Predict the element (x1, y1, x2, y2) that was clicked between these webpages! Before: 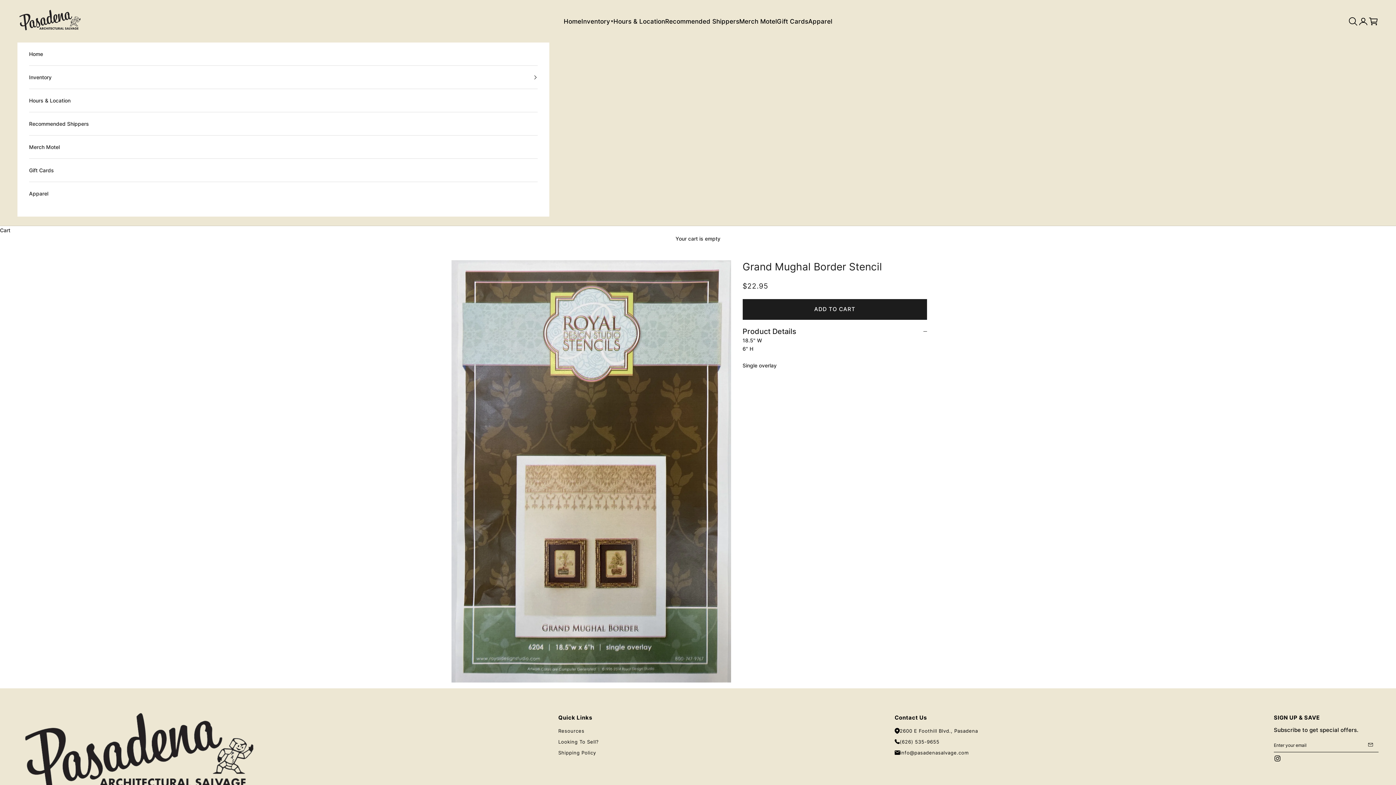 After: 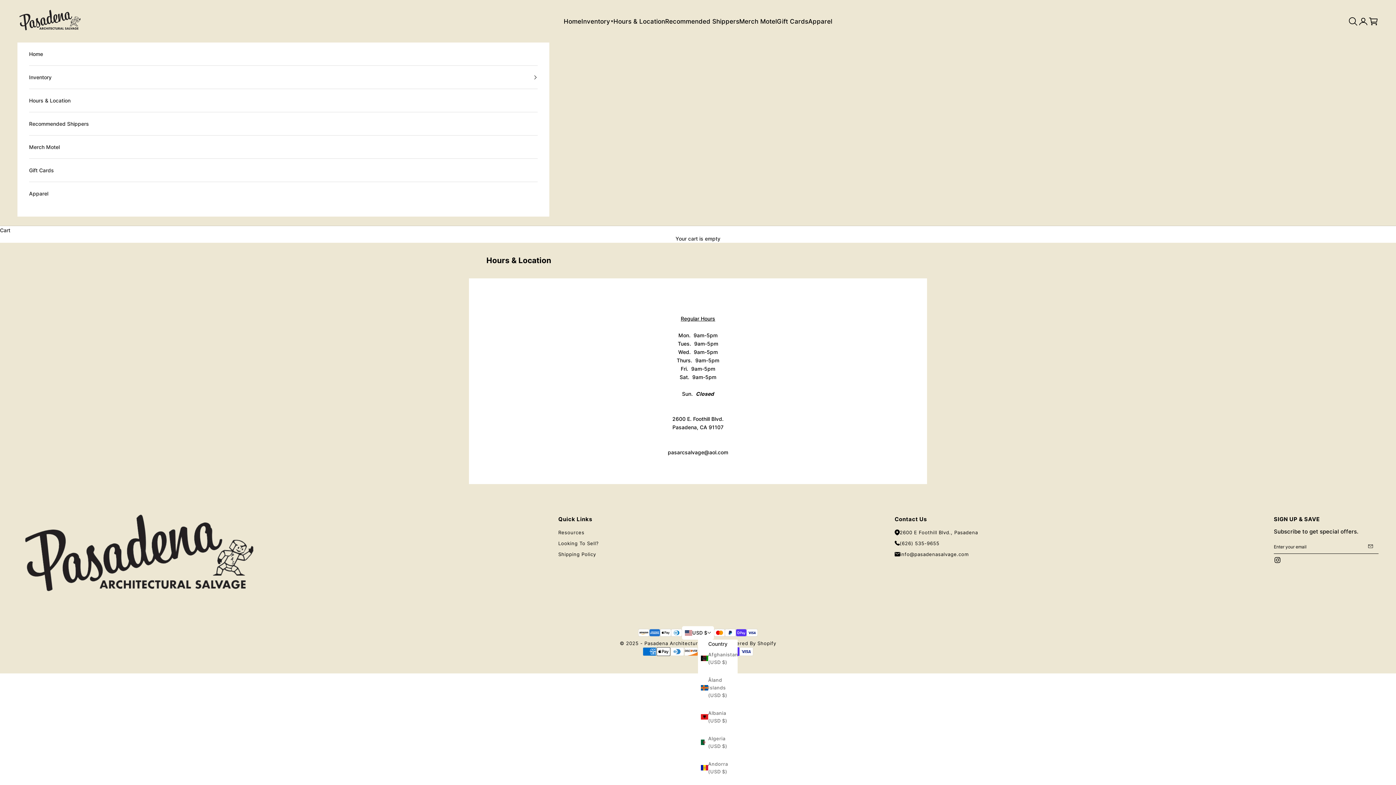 Action: label: Hours & Location bbox: (29, 89, 537, 112)